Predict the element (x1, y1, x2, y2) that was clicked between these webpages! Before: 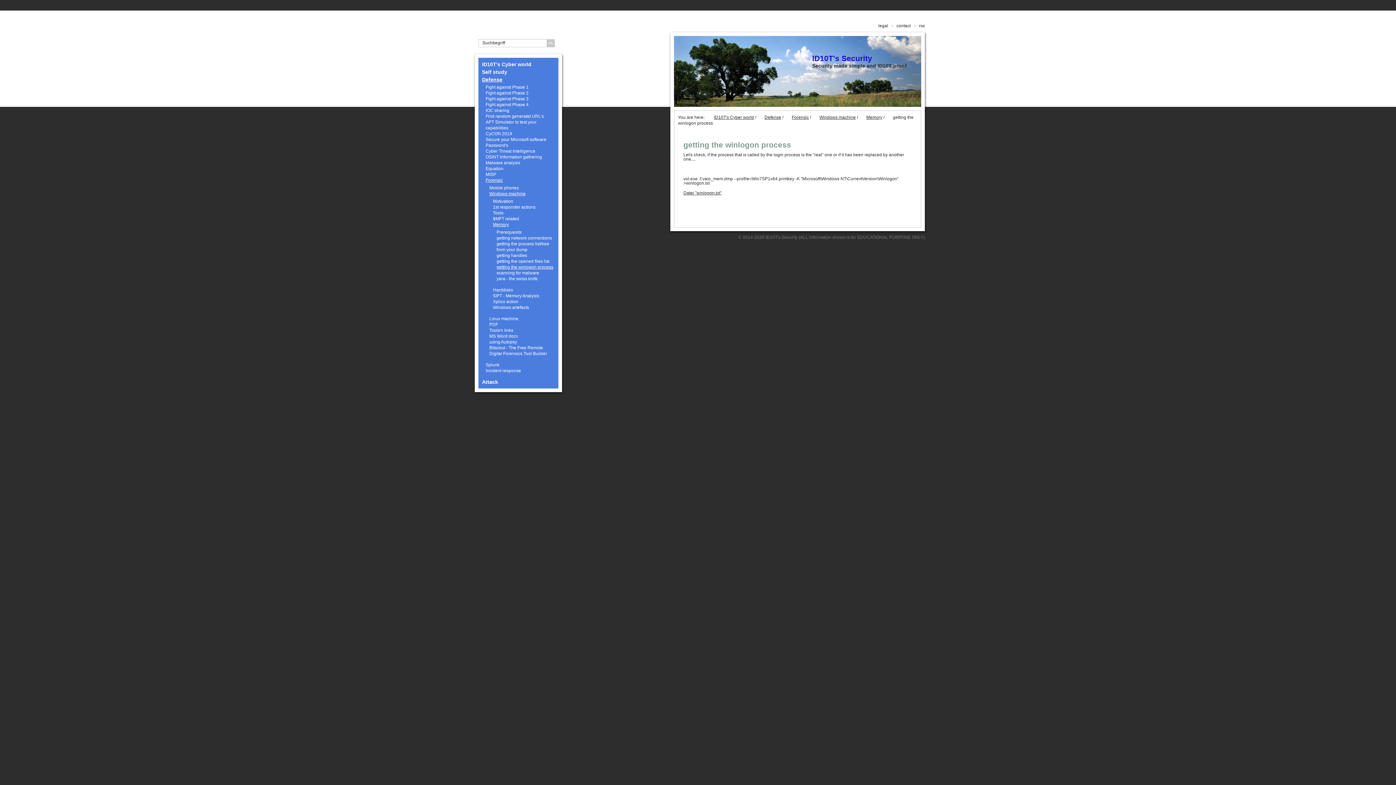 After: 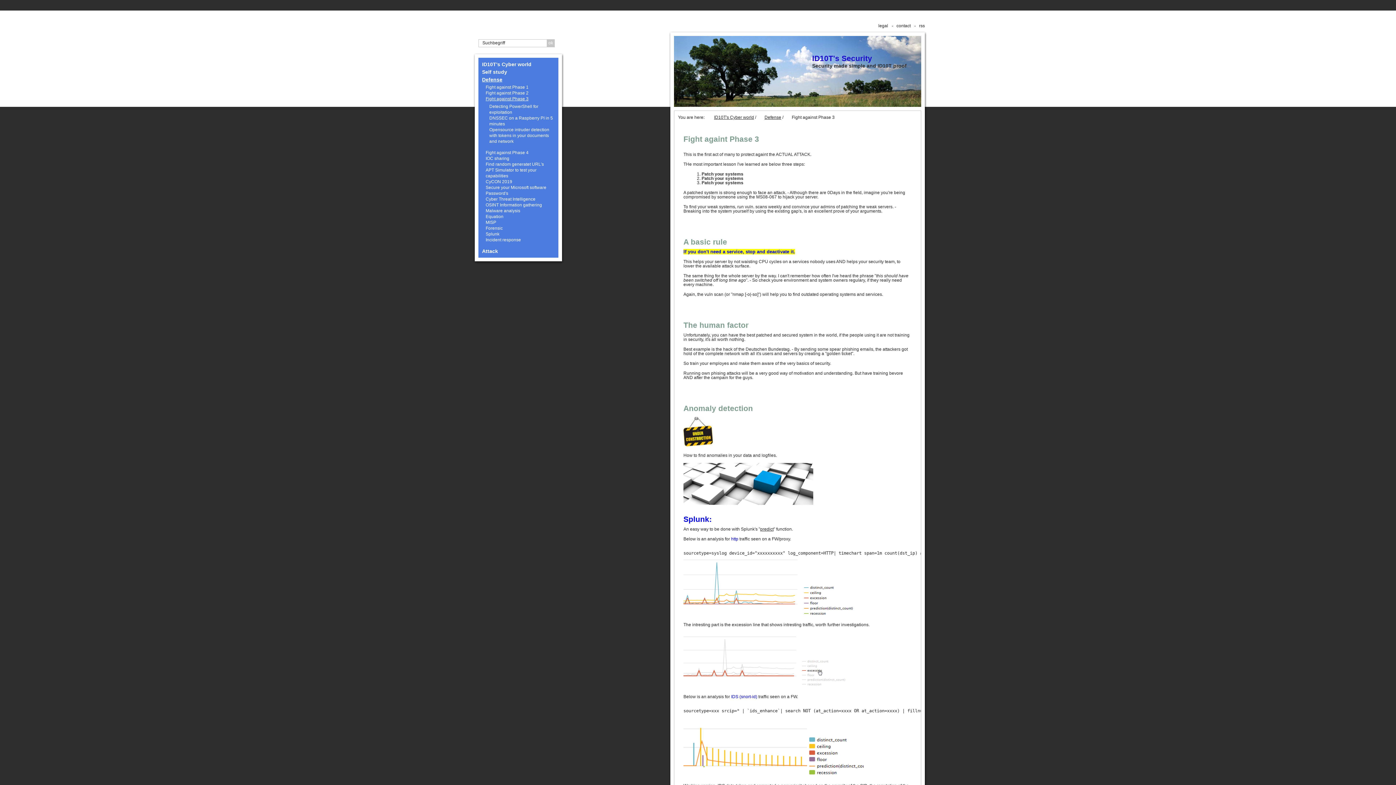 Action: label: Fight against Phase 3 bbox: (485, 96, 554, 101)